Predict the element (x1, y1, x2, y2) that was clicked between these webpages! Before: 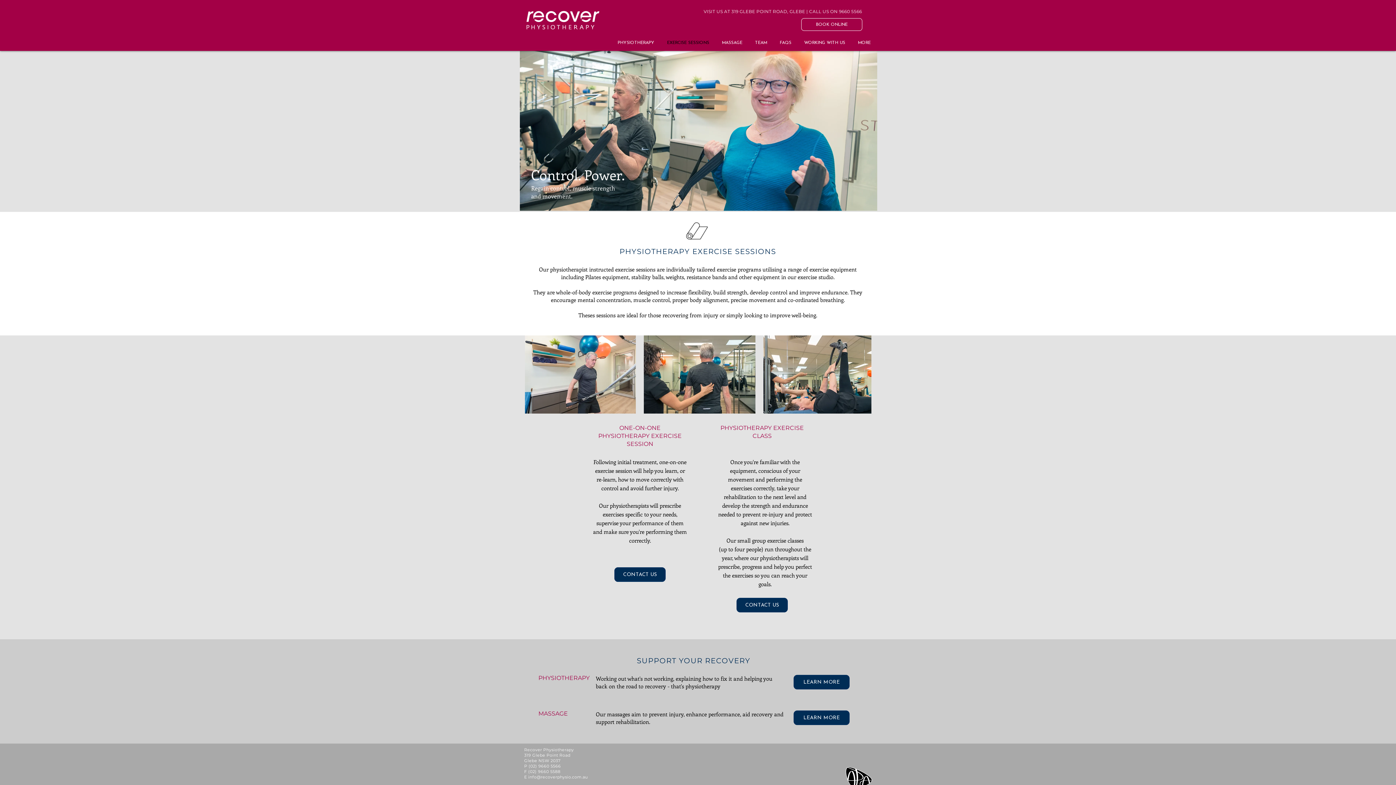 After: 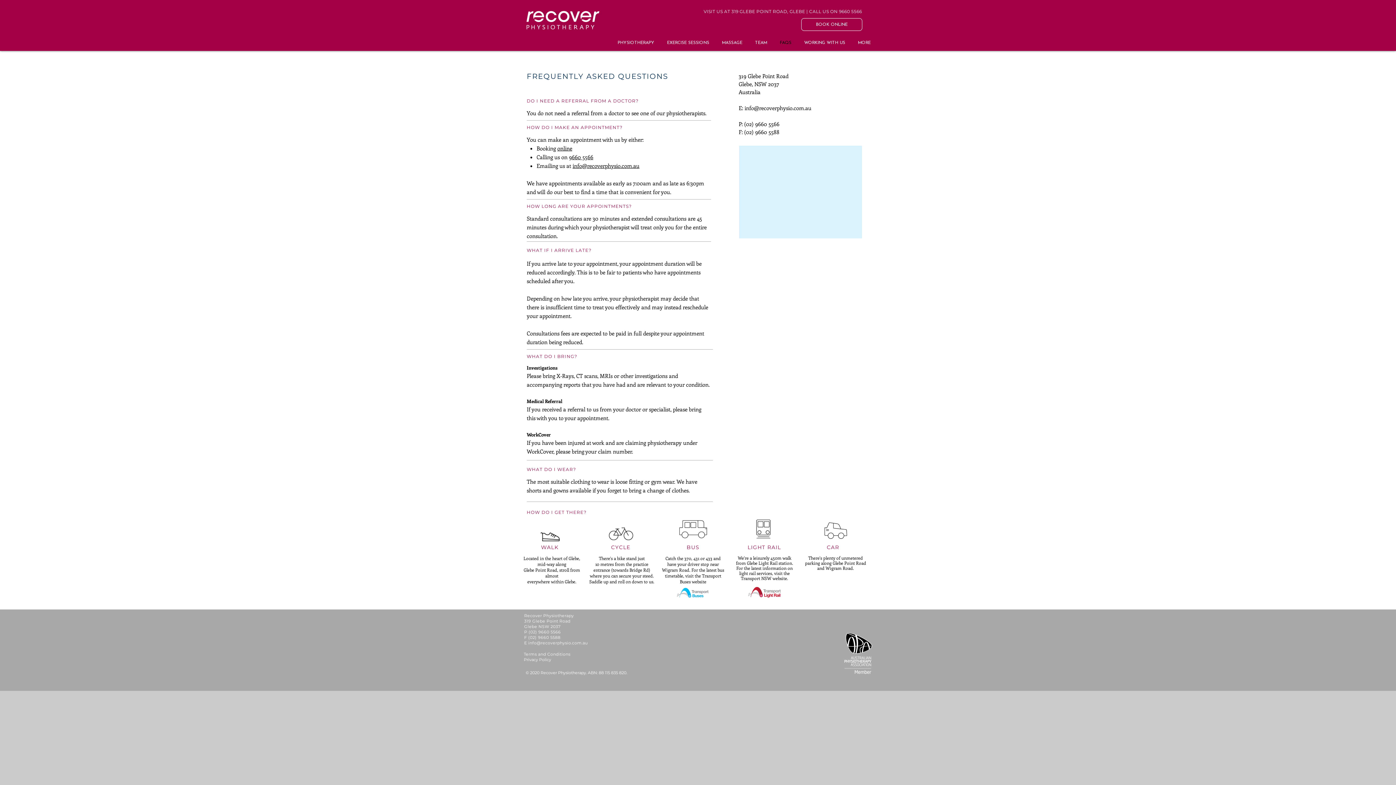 Action: label: FAQS bbox: (772, 37, 797, 48)